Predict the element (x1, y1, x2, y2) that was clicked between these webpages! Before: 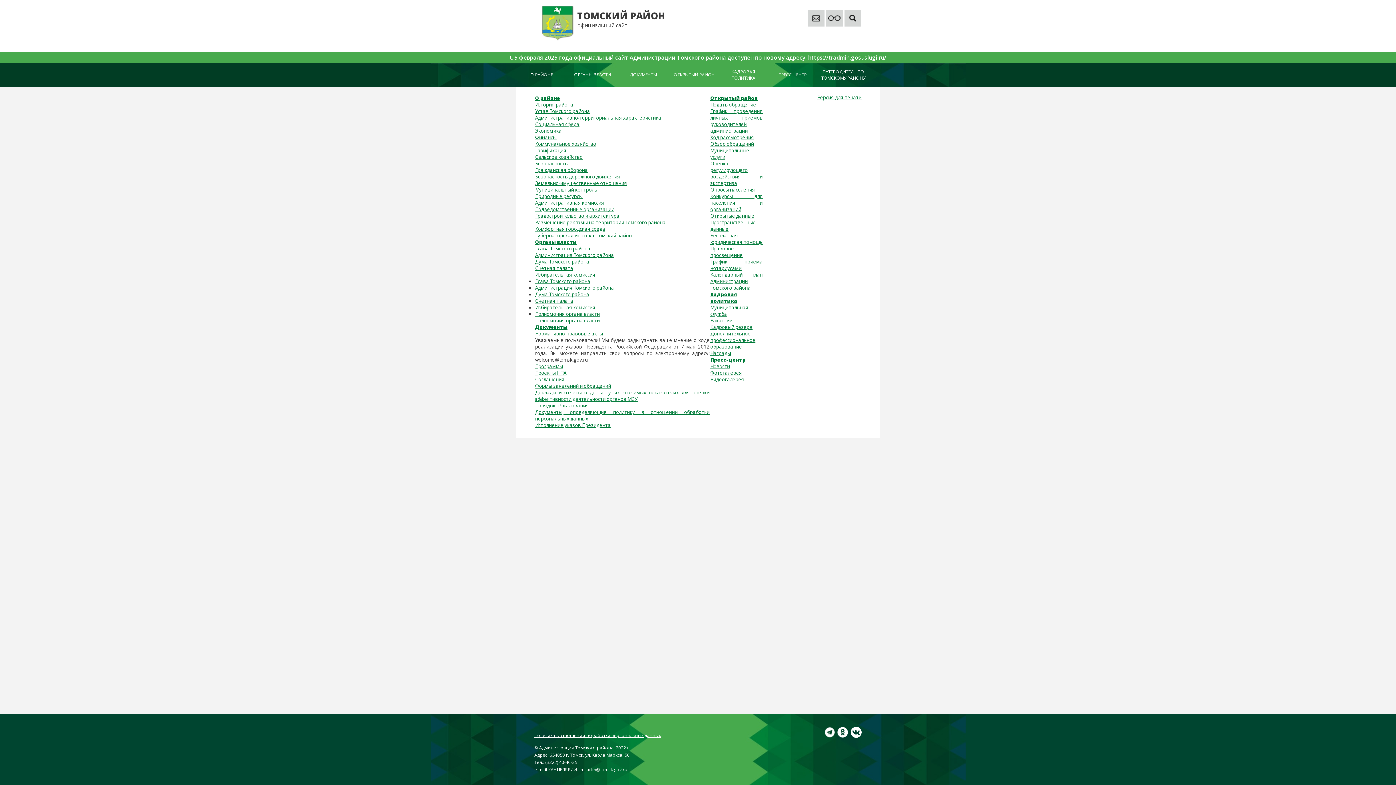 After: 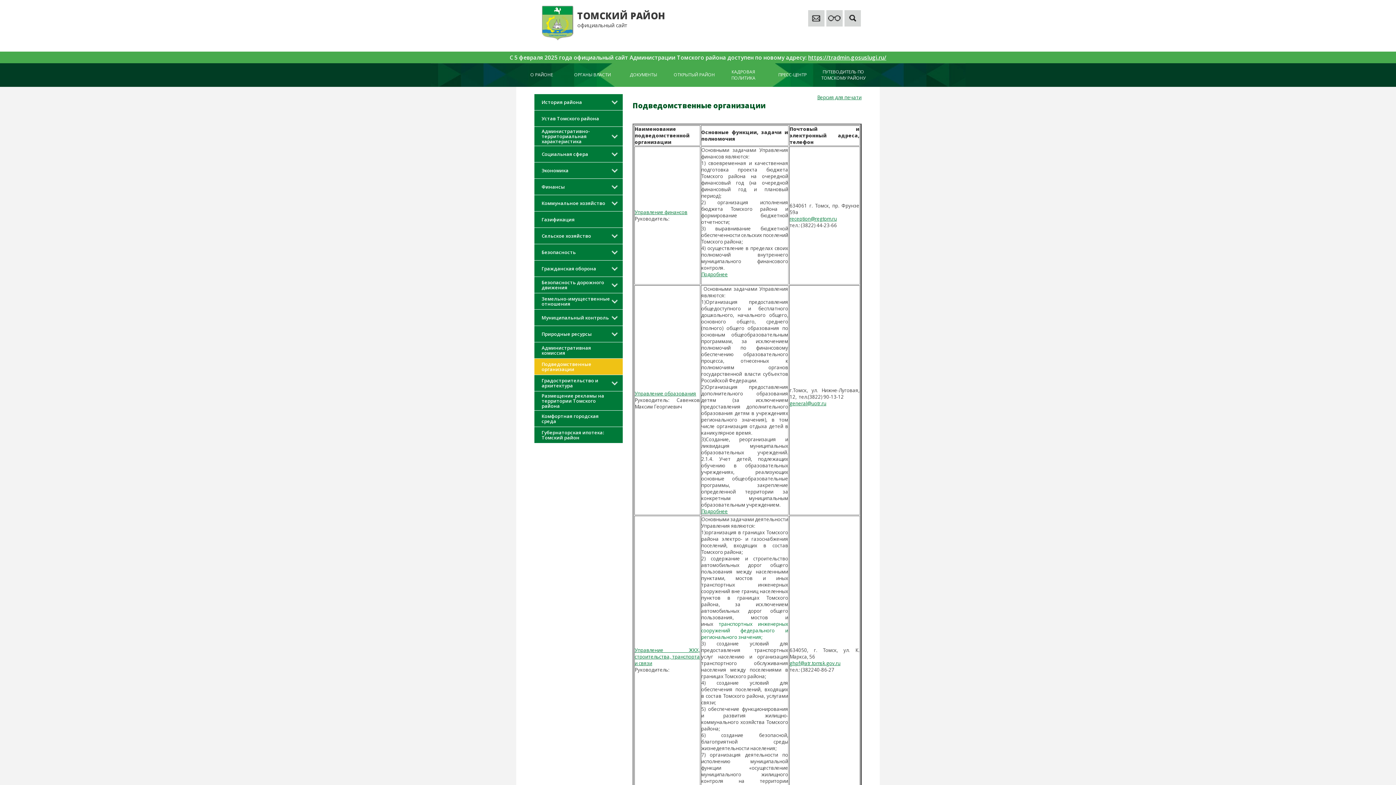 Action: bbox: (535, 206, 614, 212) label: Подведомственные организации